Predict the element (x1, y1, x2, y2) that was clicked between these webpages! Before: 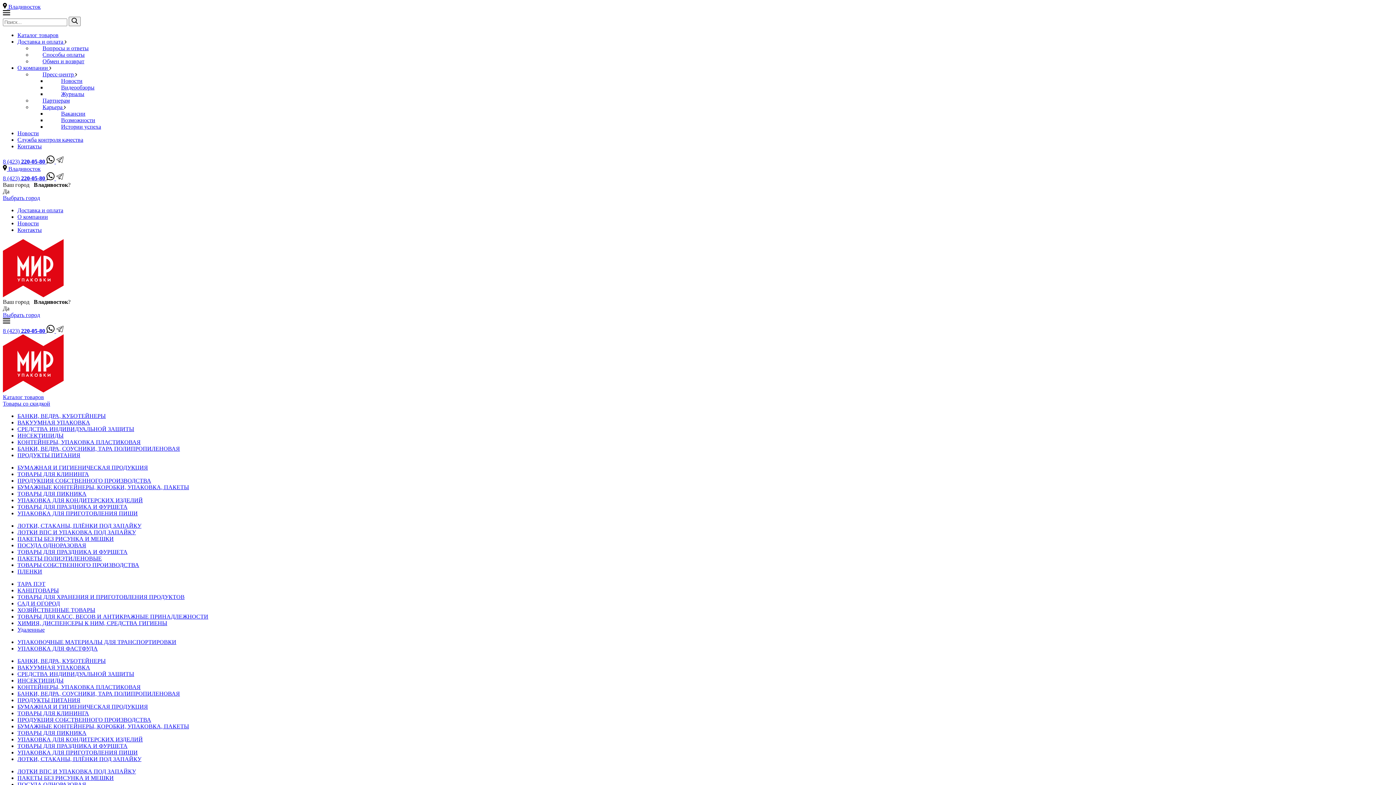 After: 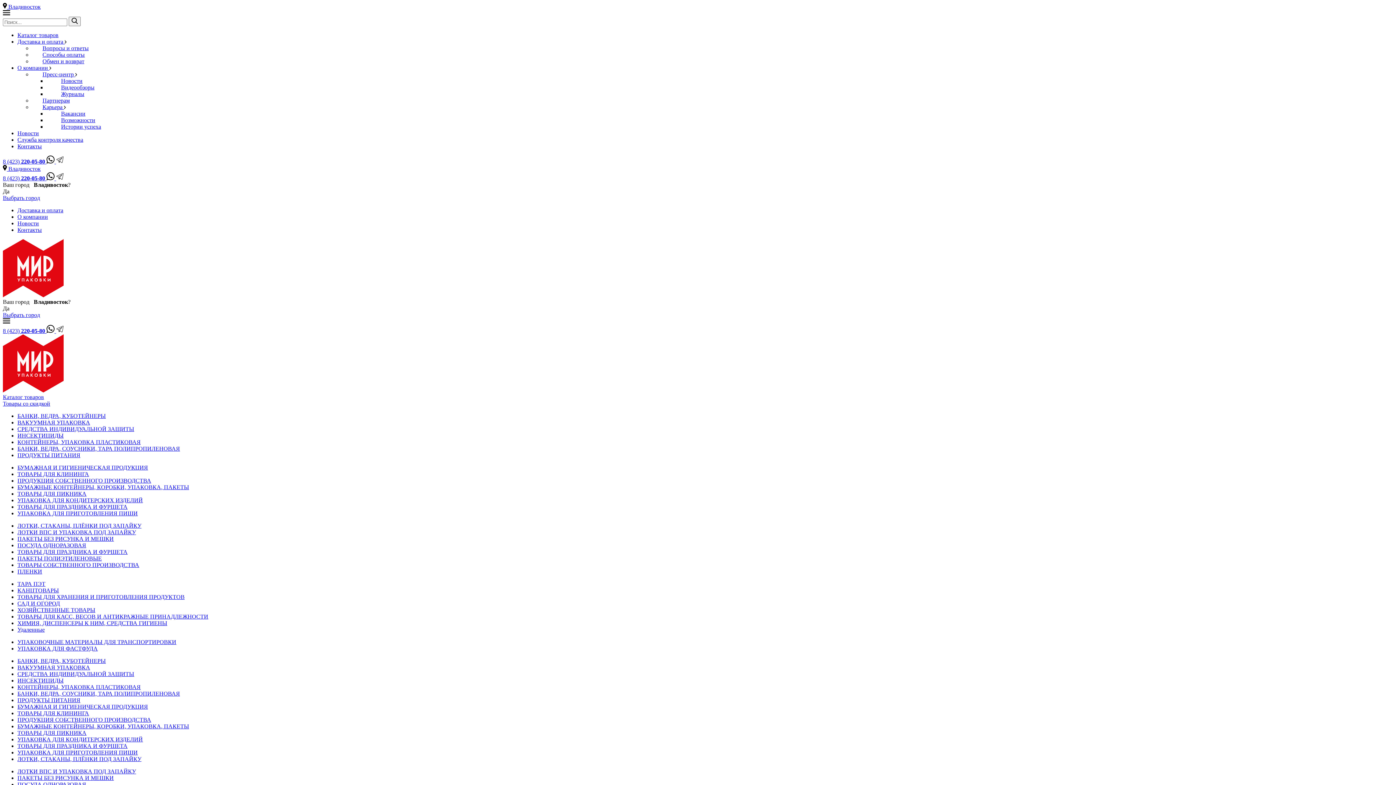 Action: label: Служба контроля качества bbox: (17, 136, 83, 142)